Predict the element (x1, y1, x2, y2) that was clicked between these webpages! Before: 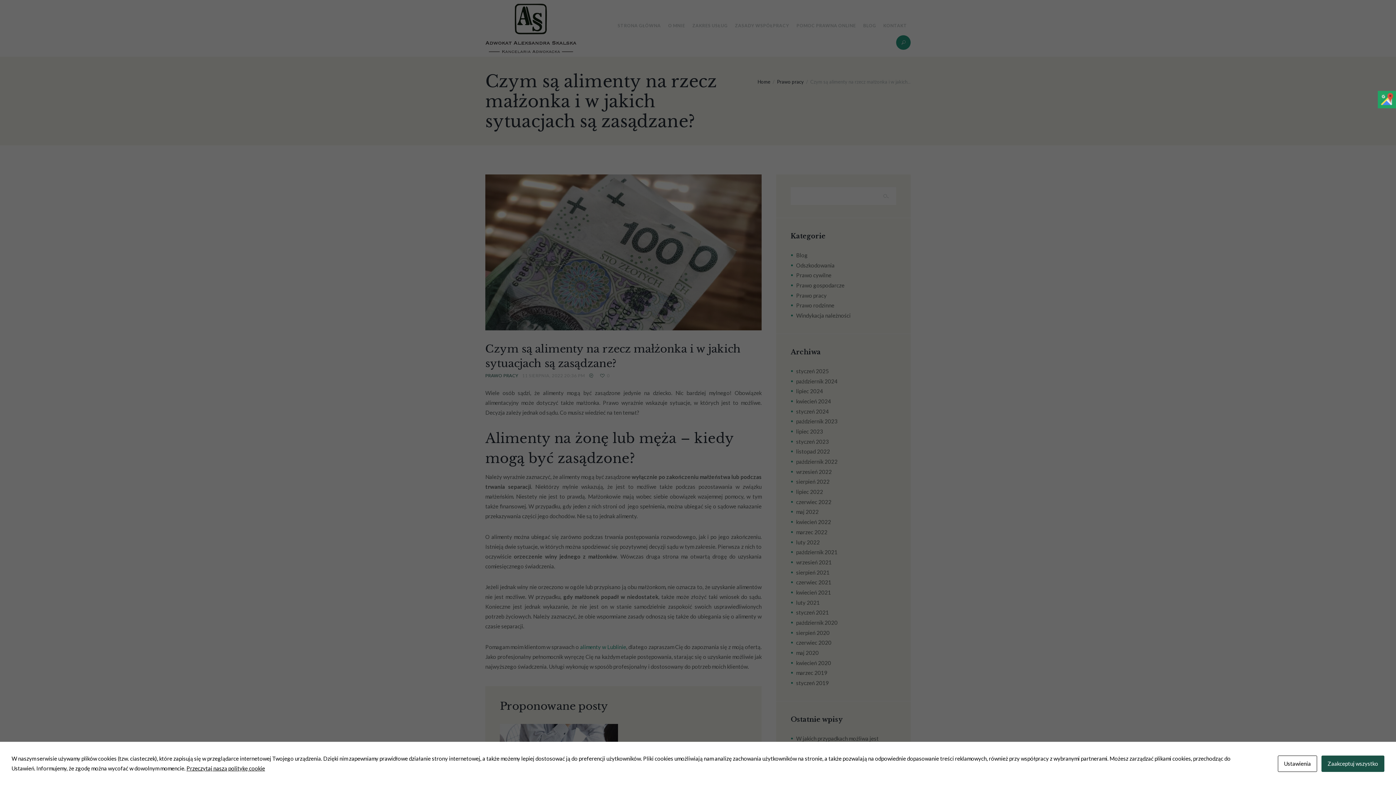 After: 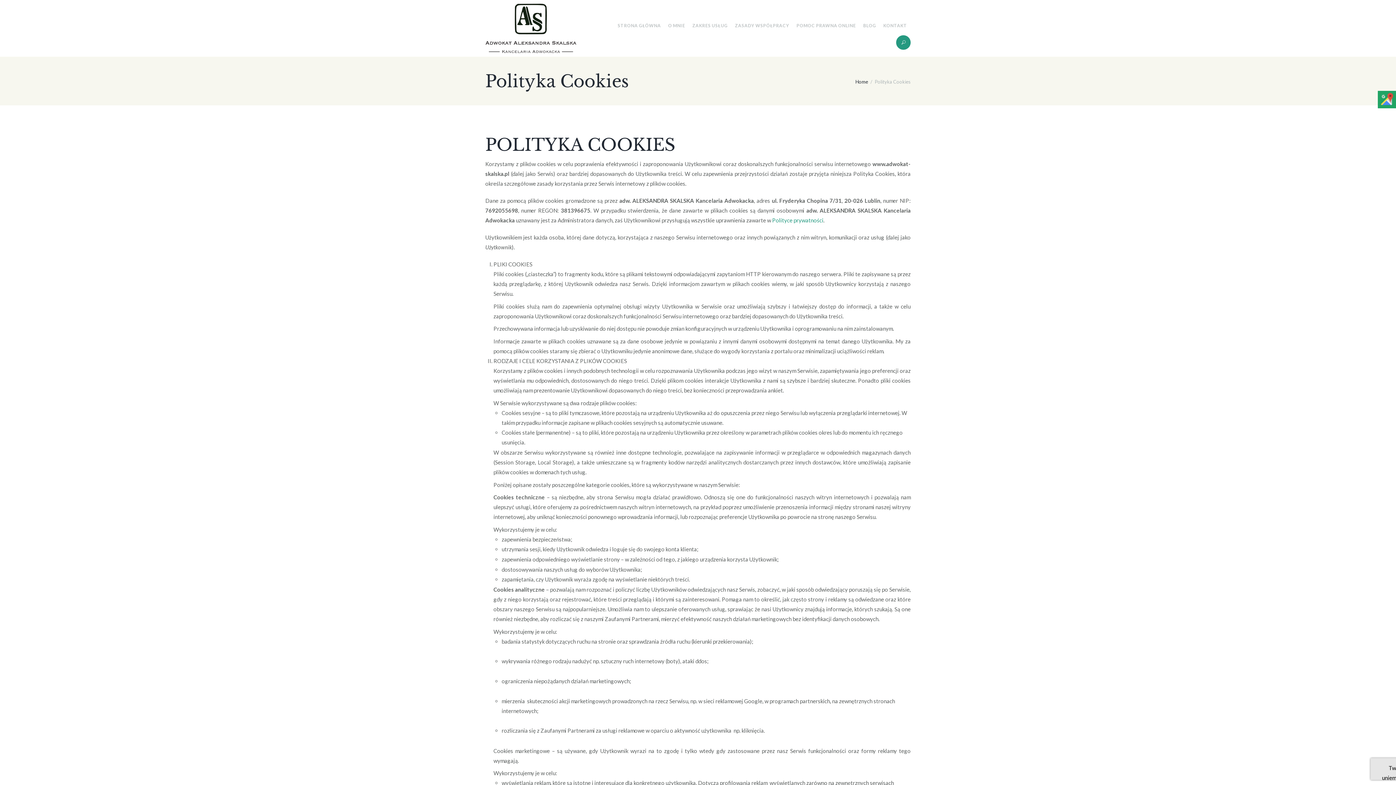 Action: bbox: (186, 765, 265, 772) label: Przeczytaj naszą politykę cookie